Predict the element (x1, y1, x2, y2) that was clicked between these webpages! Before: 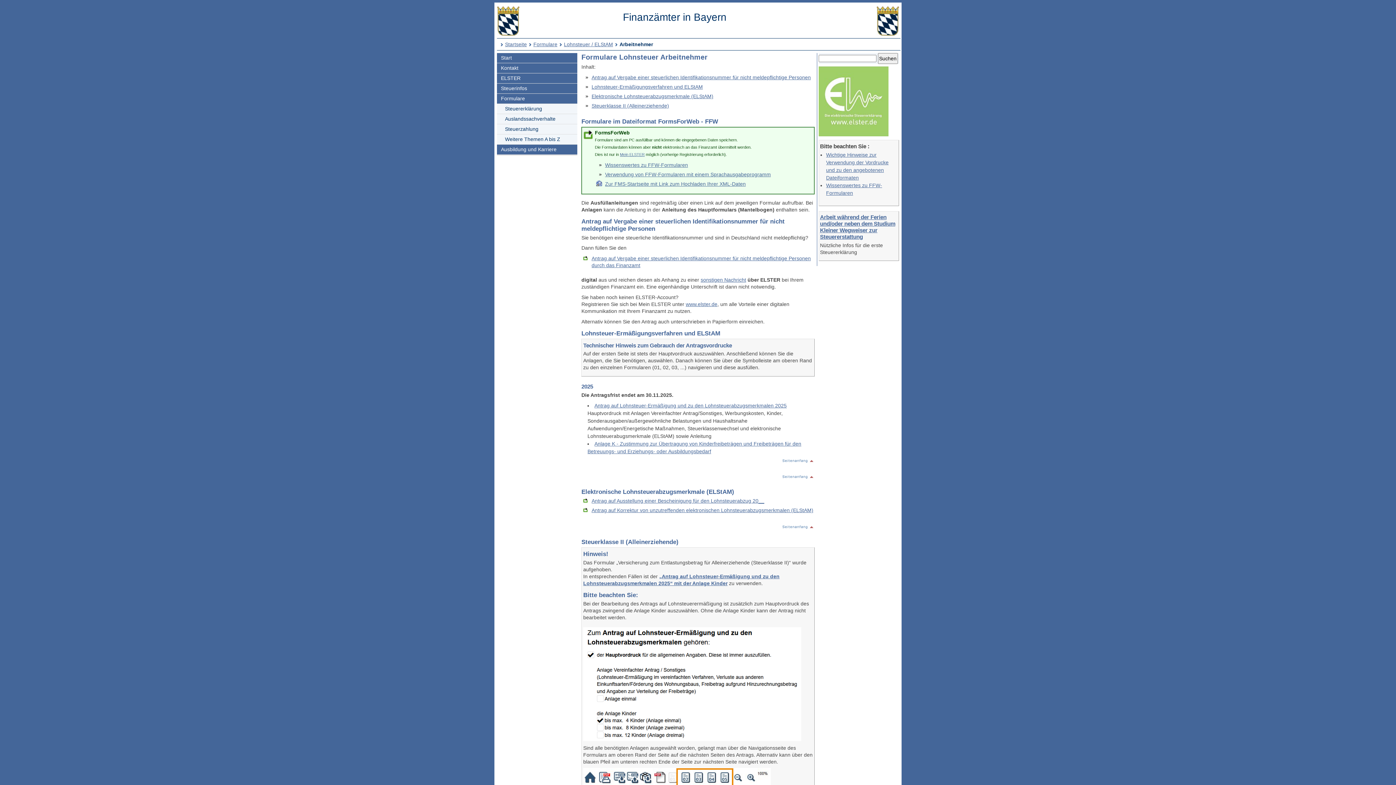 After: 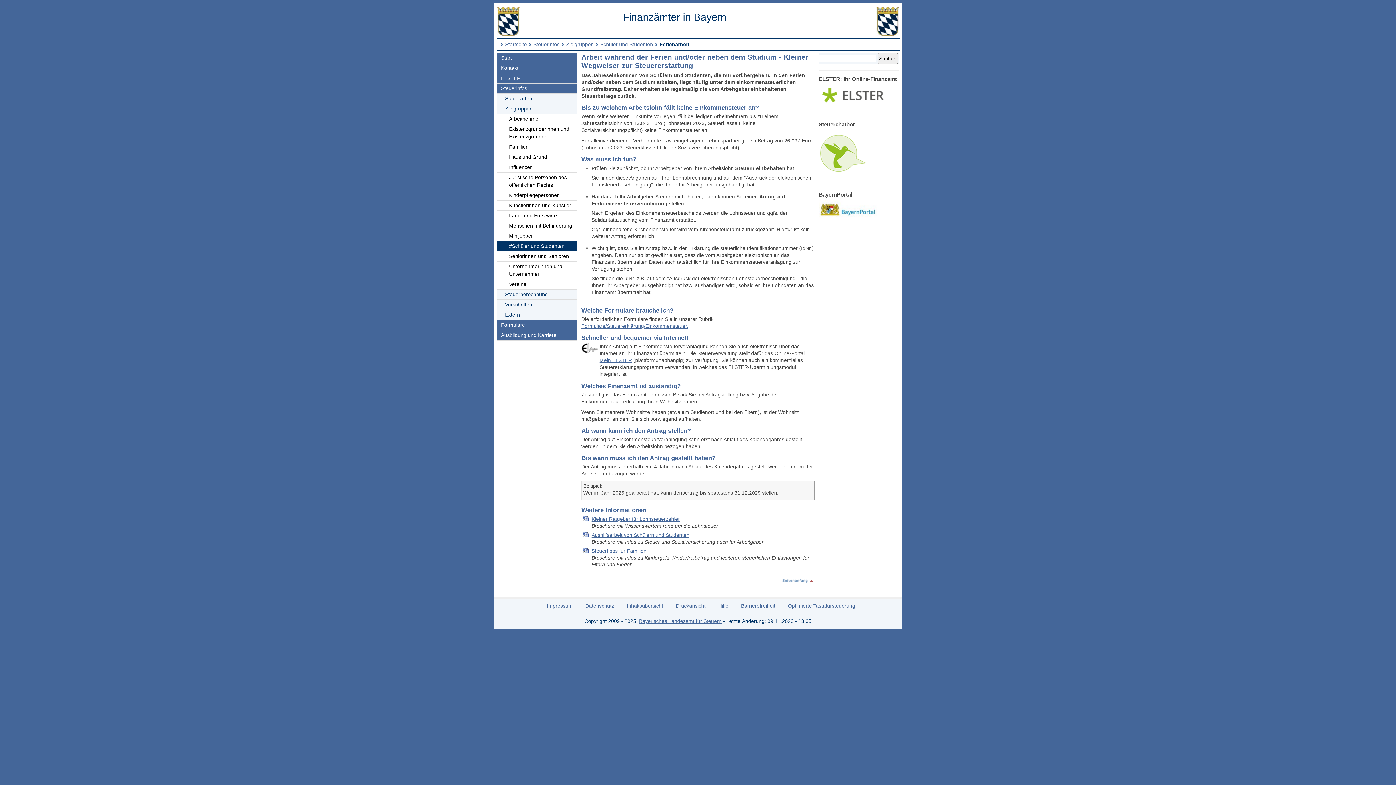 Action: label: Arbeit während der Ferien und/oder neben dem Studium
Kleiner Wegweiser zur Steuererstattung bbox: (820, 214, 895, 240)